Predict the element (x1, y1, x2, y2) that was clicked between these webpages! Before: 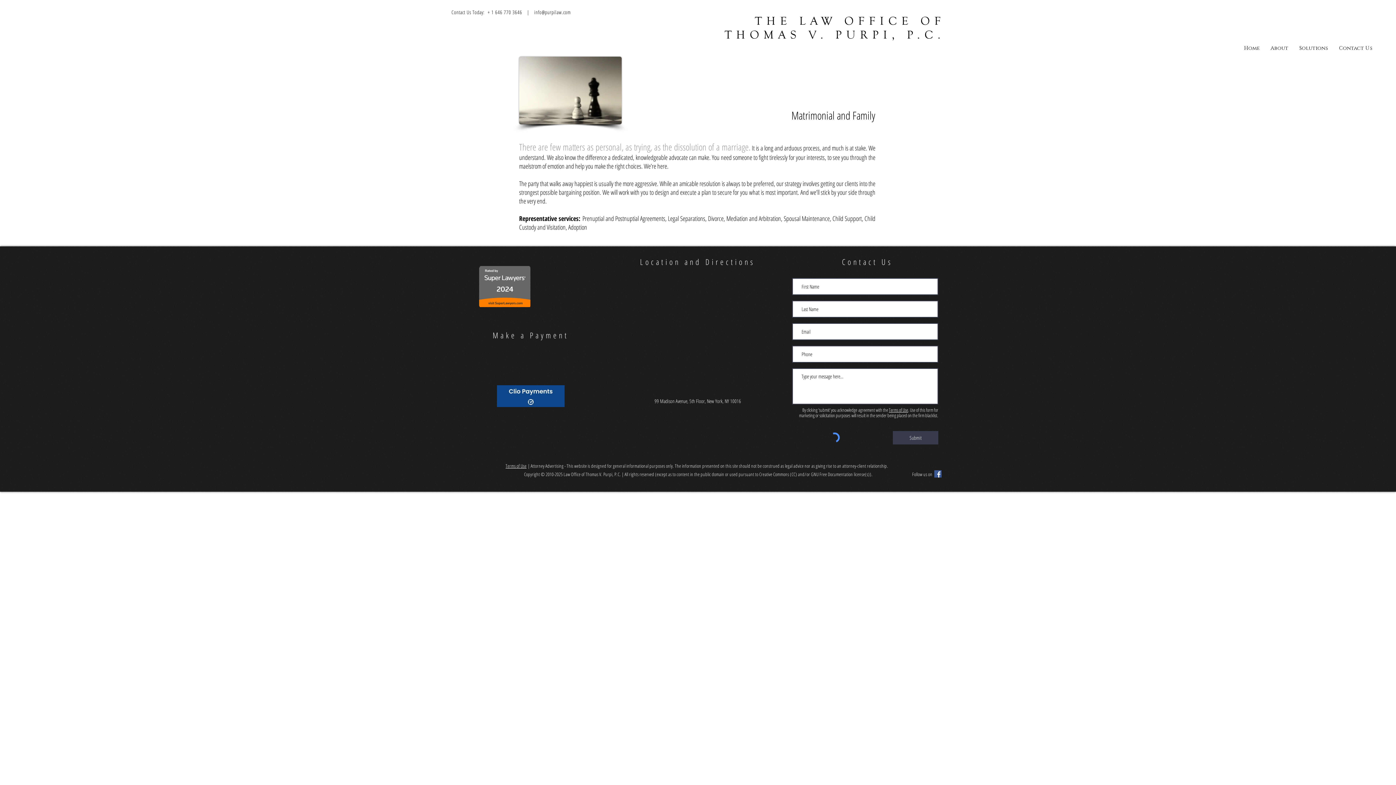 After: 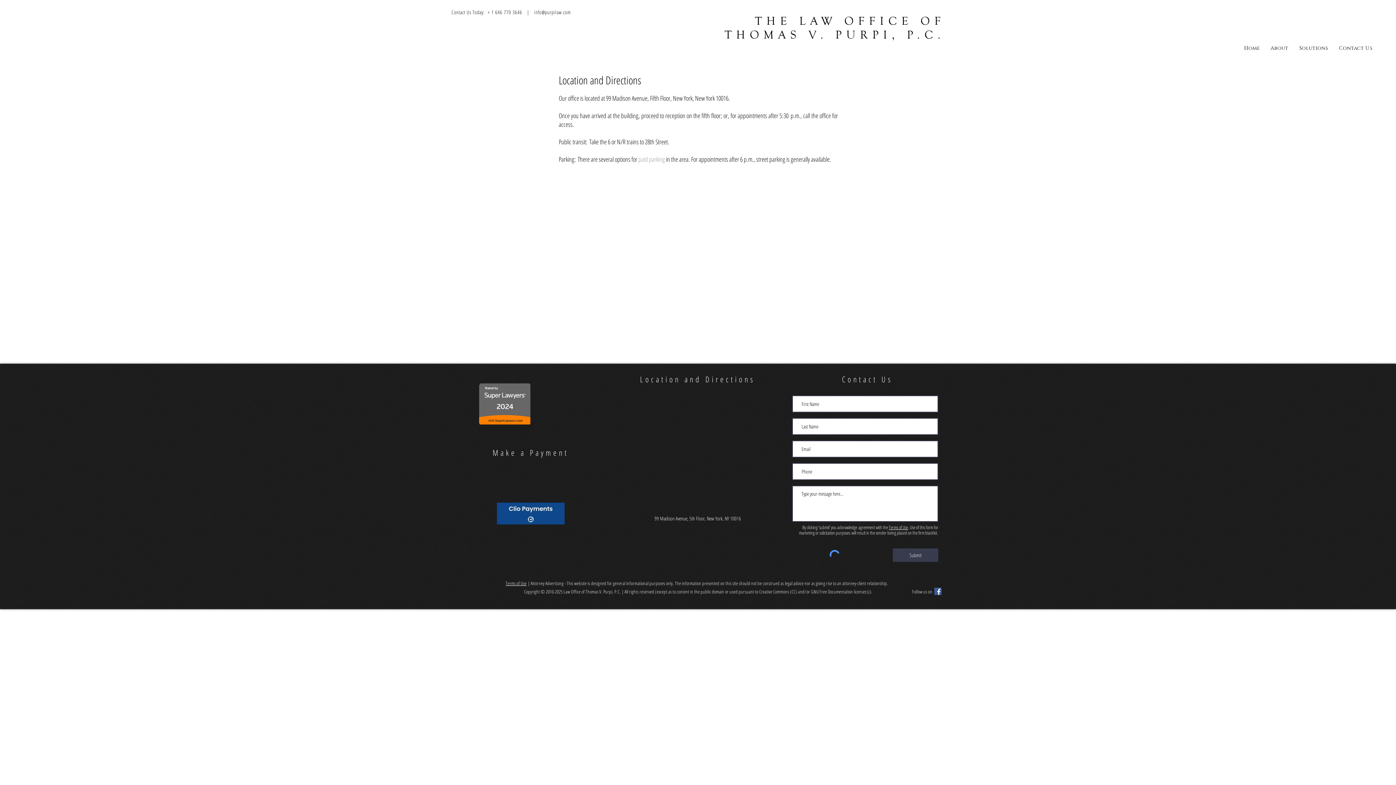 Action: bbox: (640, 258, 755, 266) label: Location and Directions